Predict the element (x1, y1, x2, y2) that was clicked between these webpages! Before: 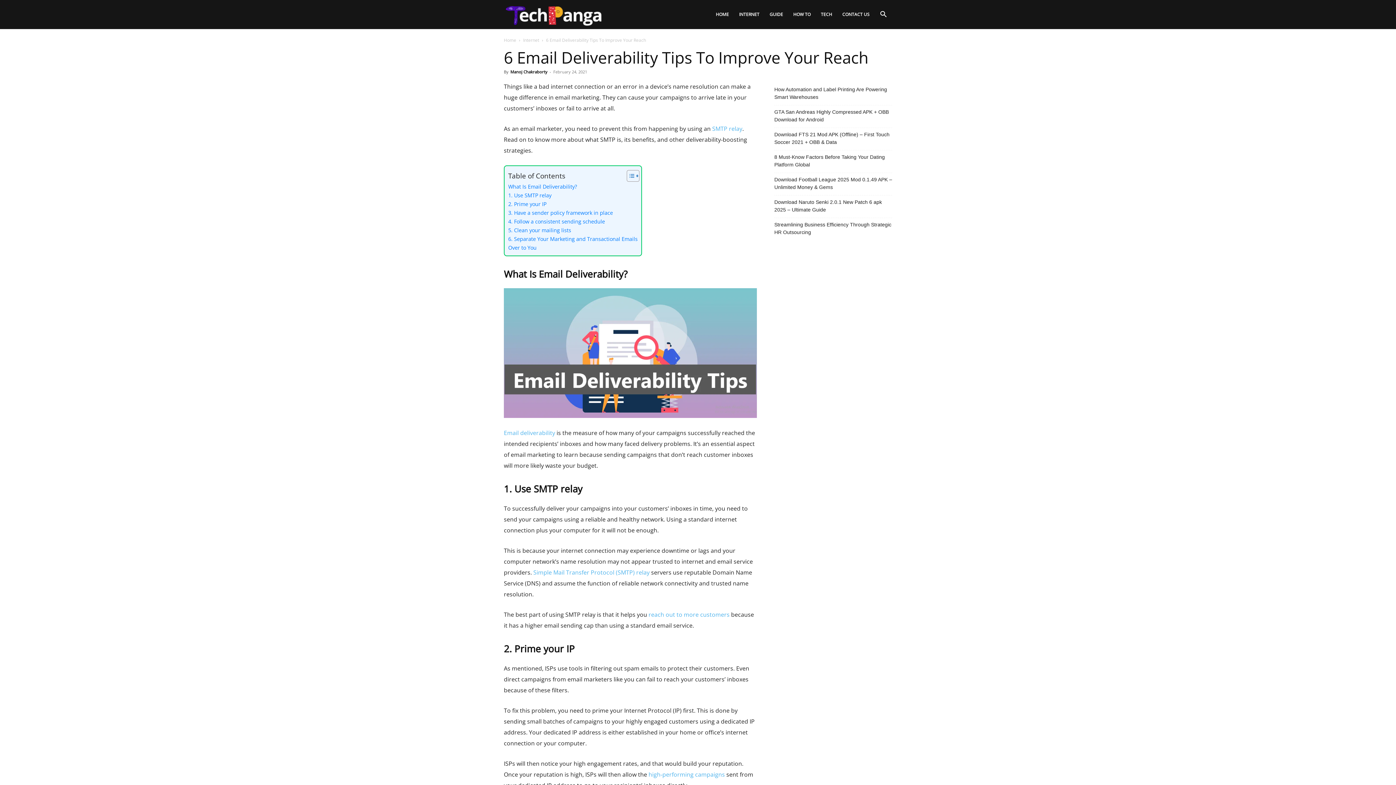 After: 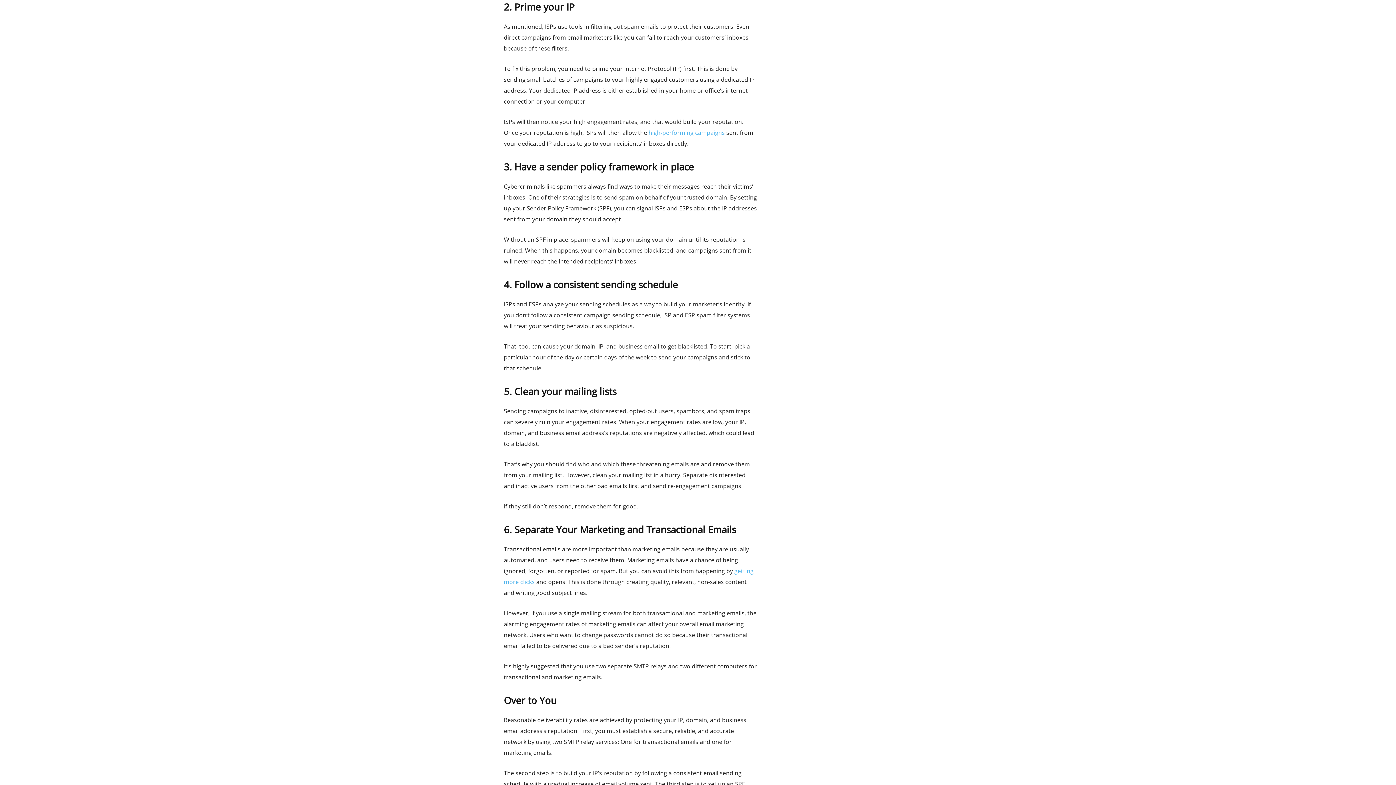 Action: label: 2. Prime your IP bbox: (508, 200, 546, 208)